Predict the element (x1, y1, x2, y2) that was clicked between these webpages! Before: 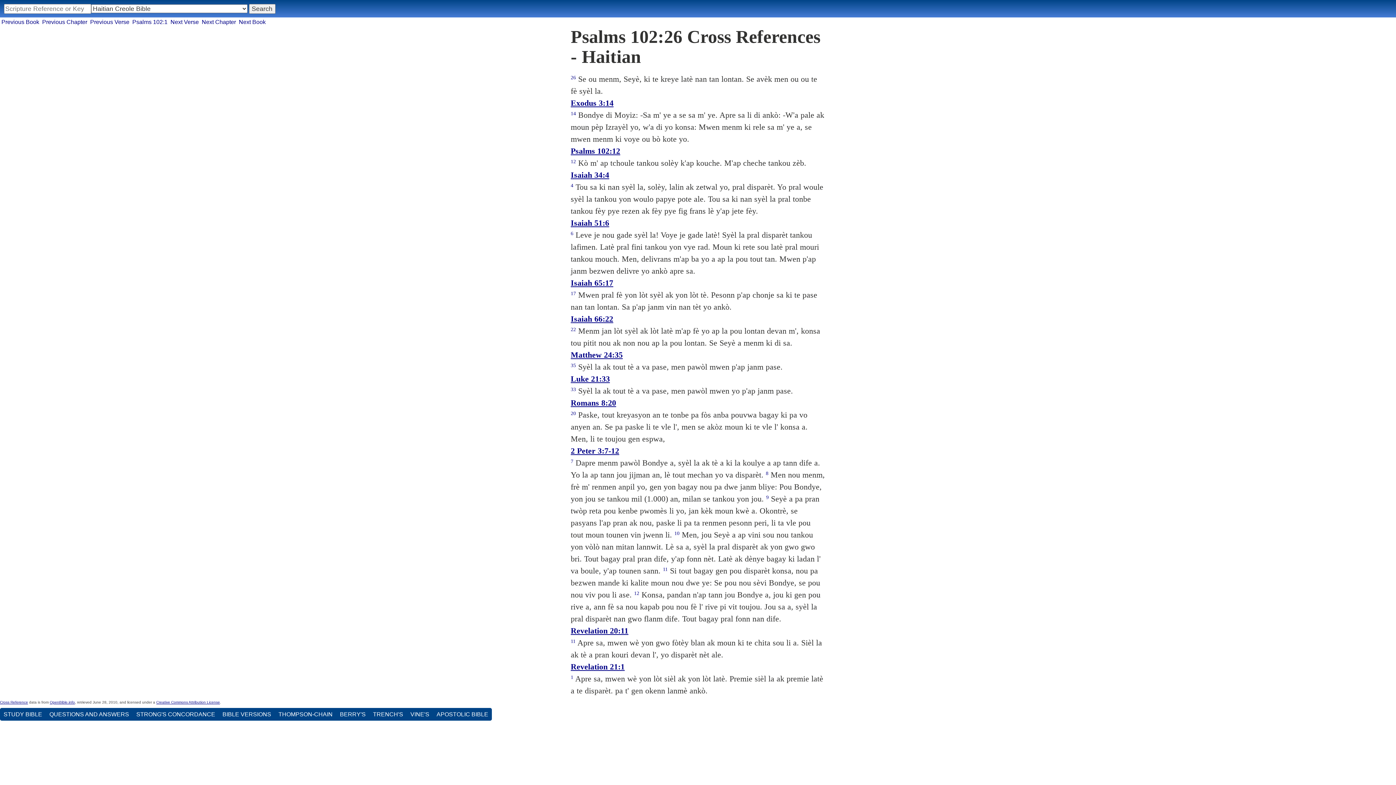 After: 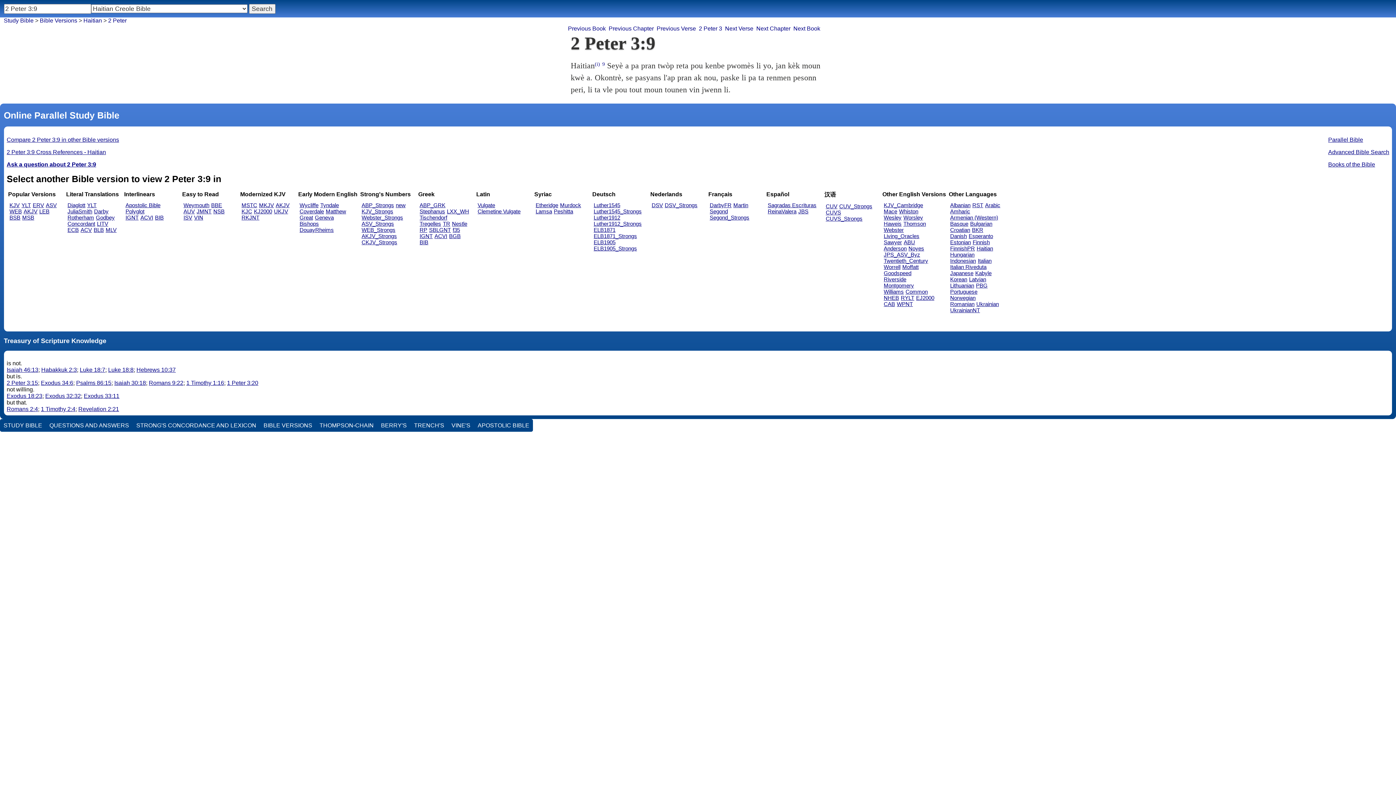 Action: label: 9 bbox: (766, 494, 768, 500)